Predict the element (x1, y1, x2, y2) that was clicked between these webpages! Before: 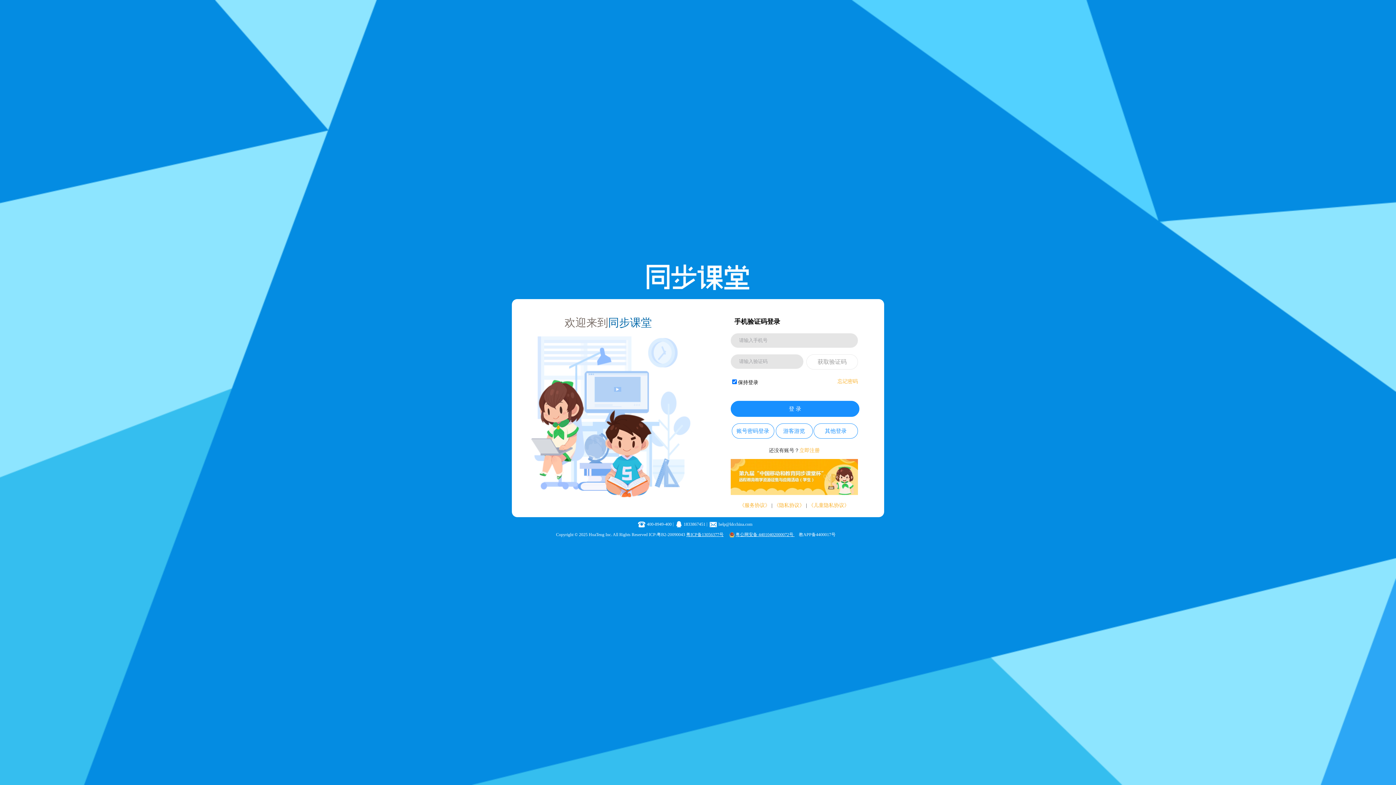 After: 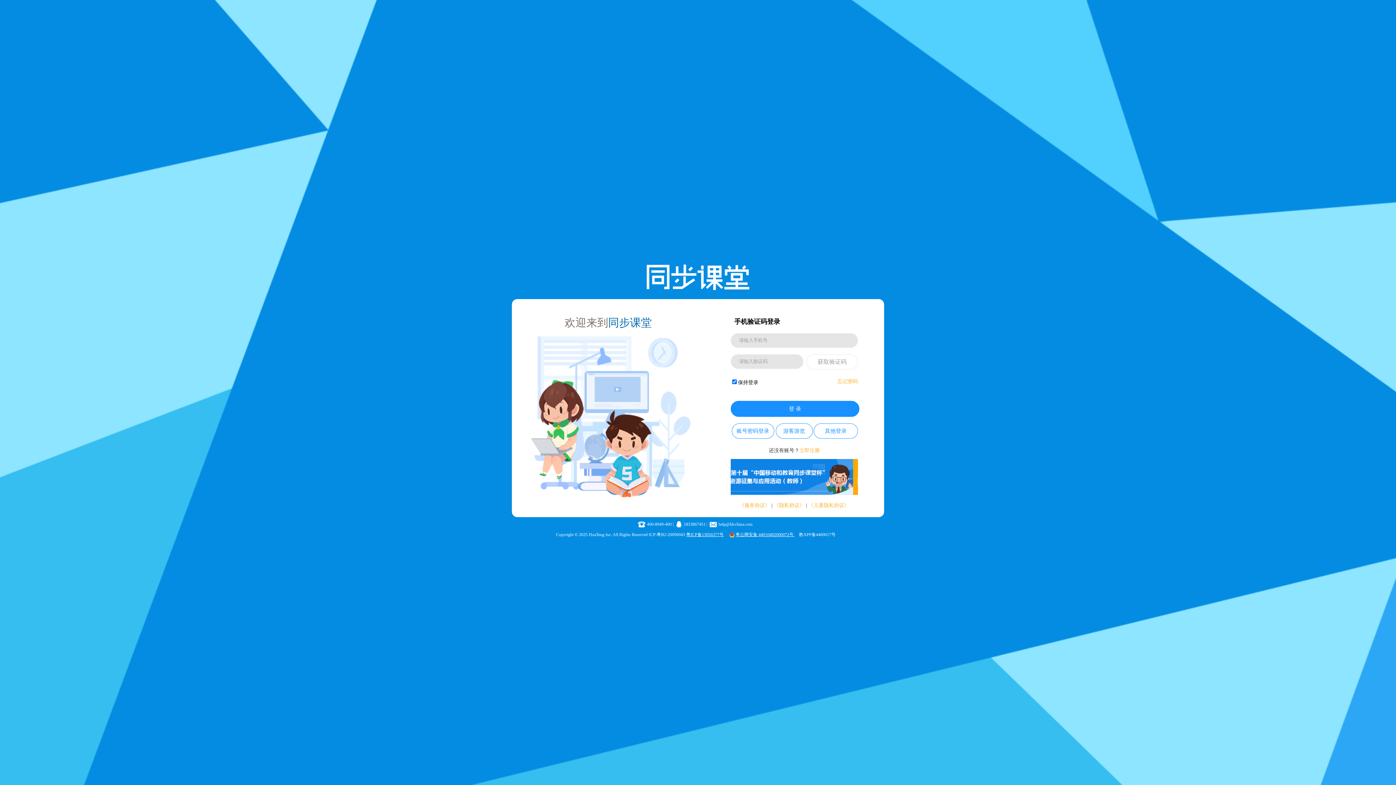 Action: bbox: (774, 502, 804, 508) label: 《隐私协议》